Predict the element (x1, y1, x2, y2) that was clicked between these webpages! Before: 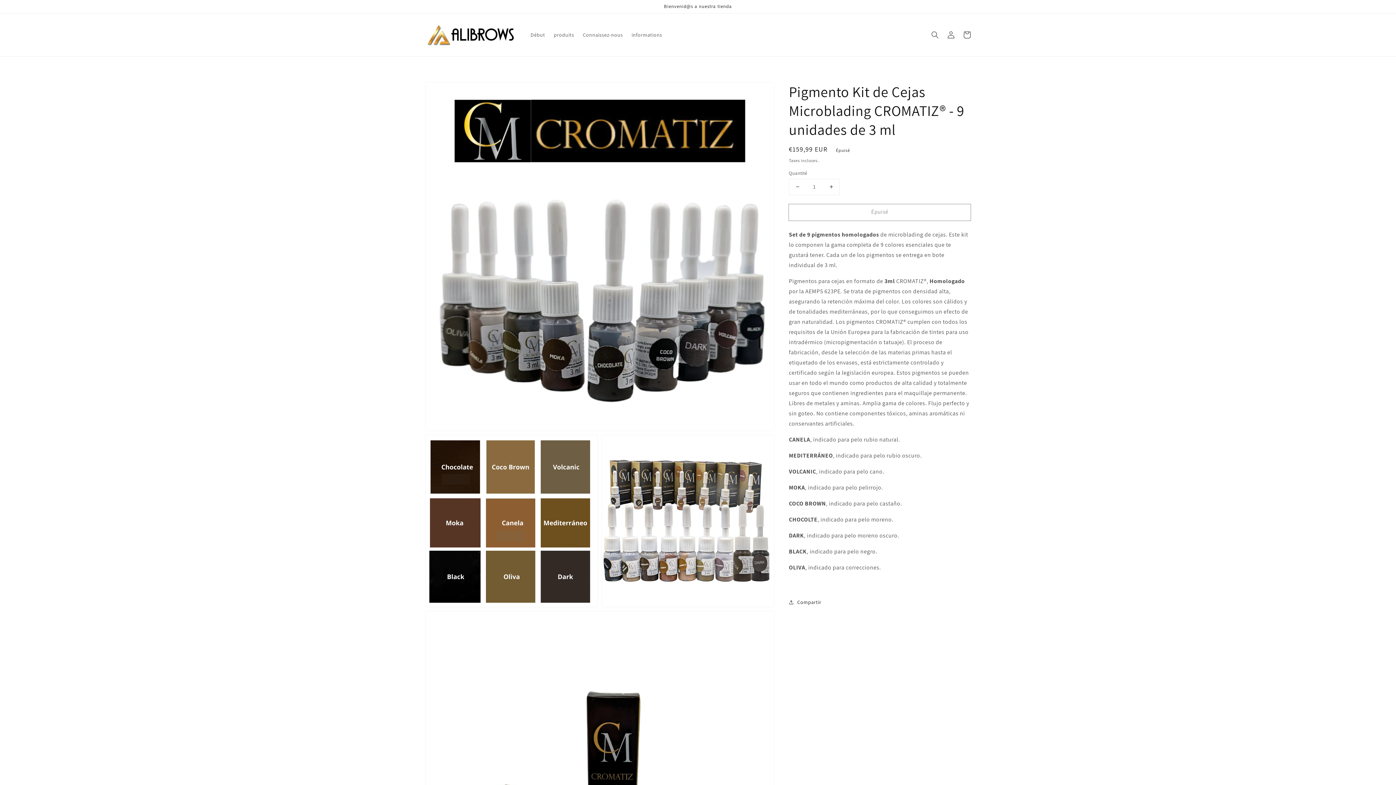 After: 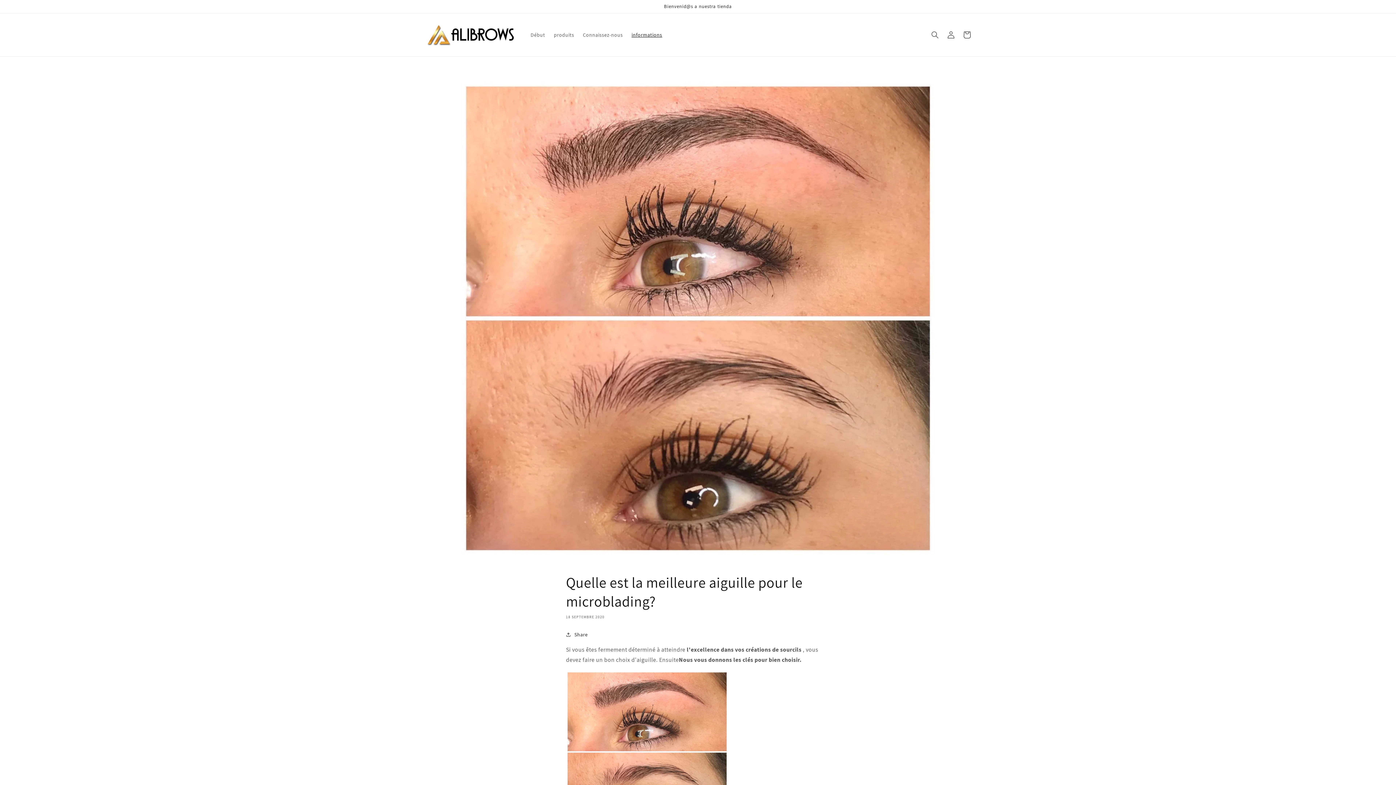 Action: label: informations bbox: (627, 27, 666, 42)